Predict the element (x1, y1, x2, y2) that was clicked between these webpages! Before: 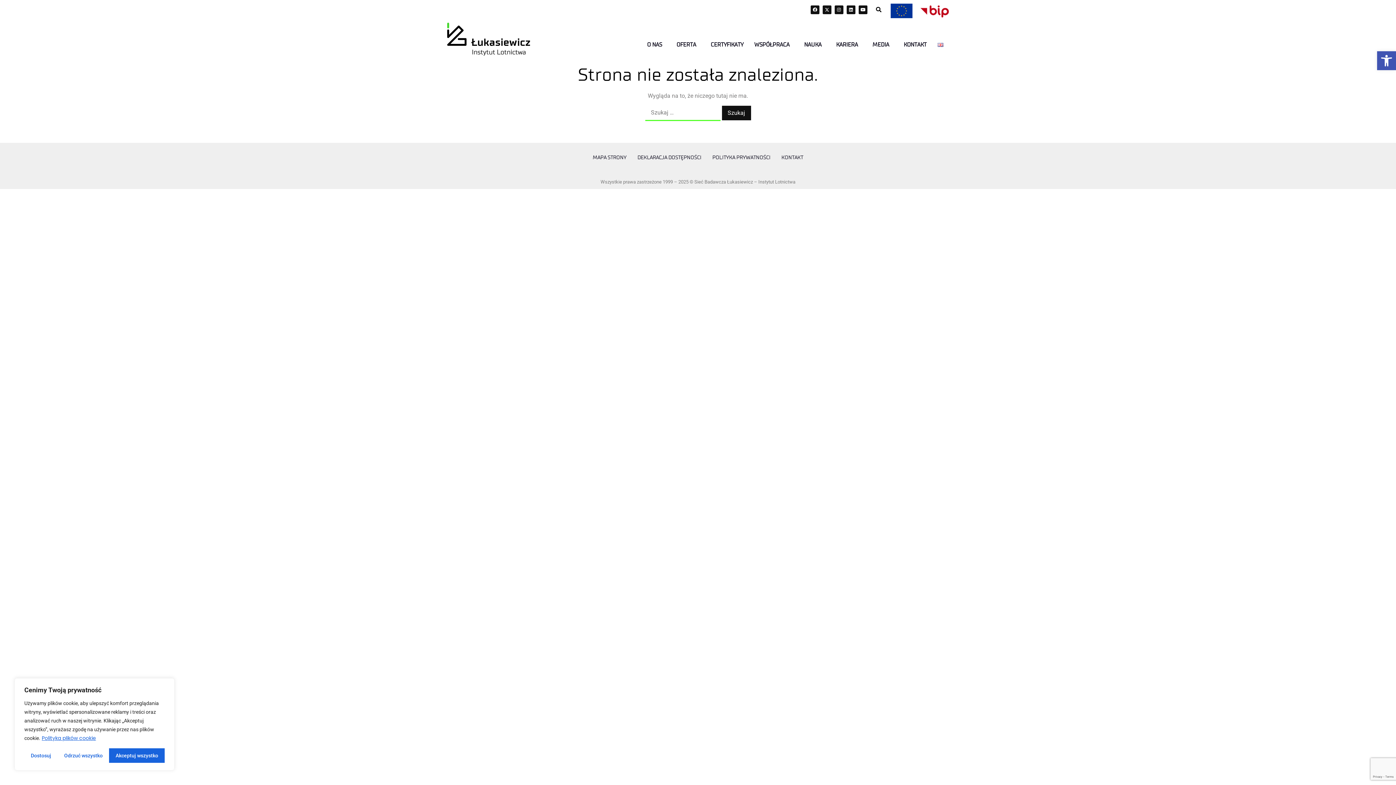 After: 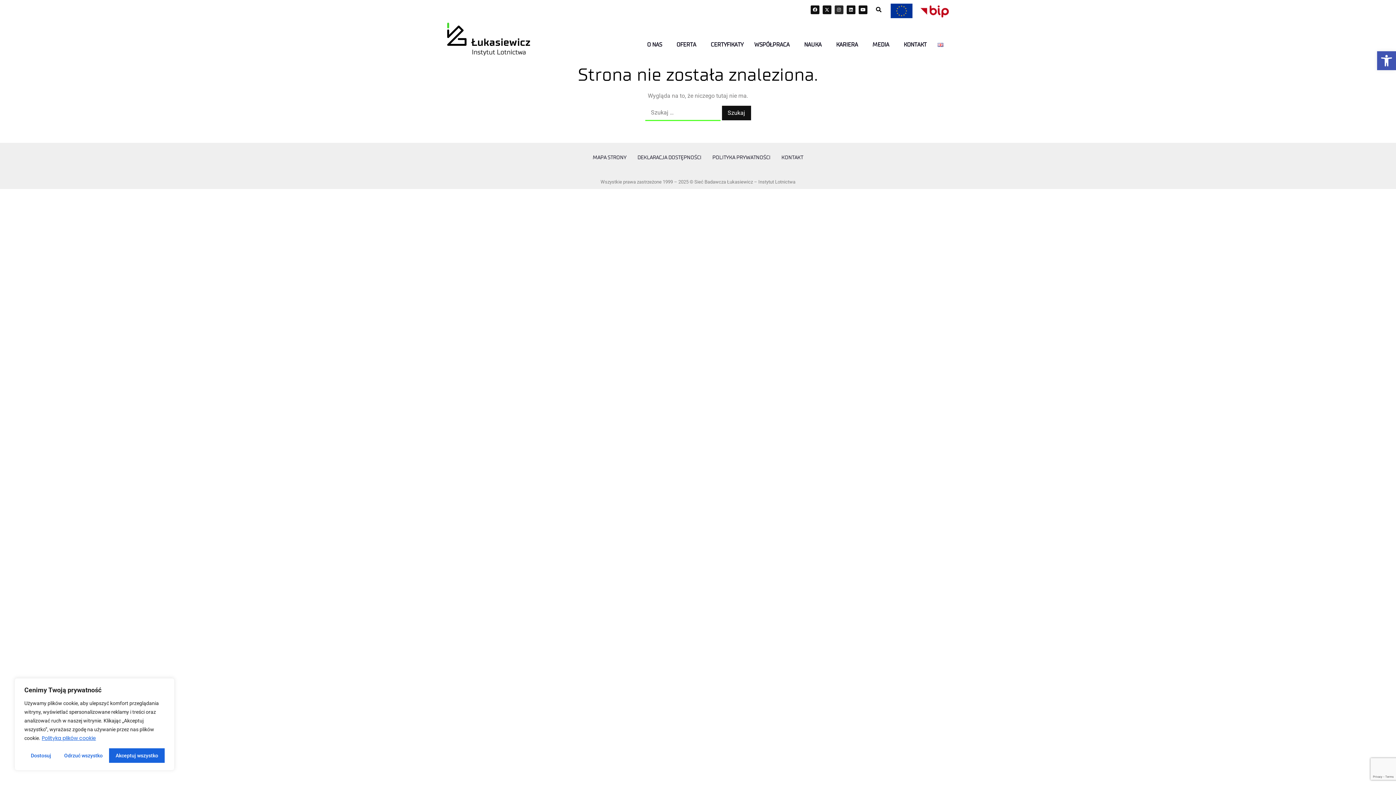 Action: bbox: (834, 5, 843, 14) label: Instagram